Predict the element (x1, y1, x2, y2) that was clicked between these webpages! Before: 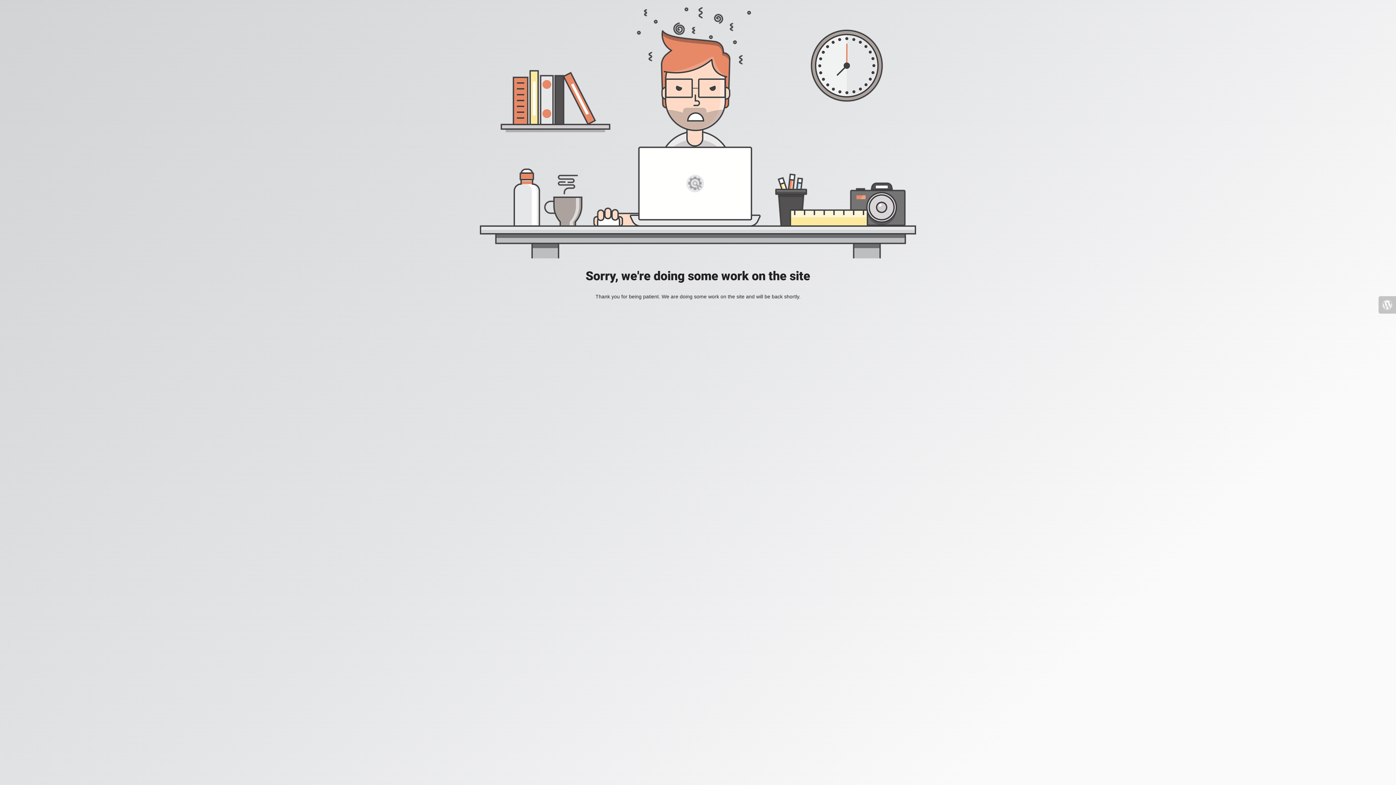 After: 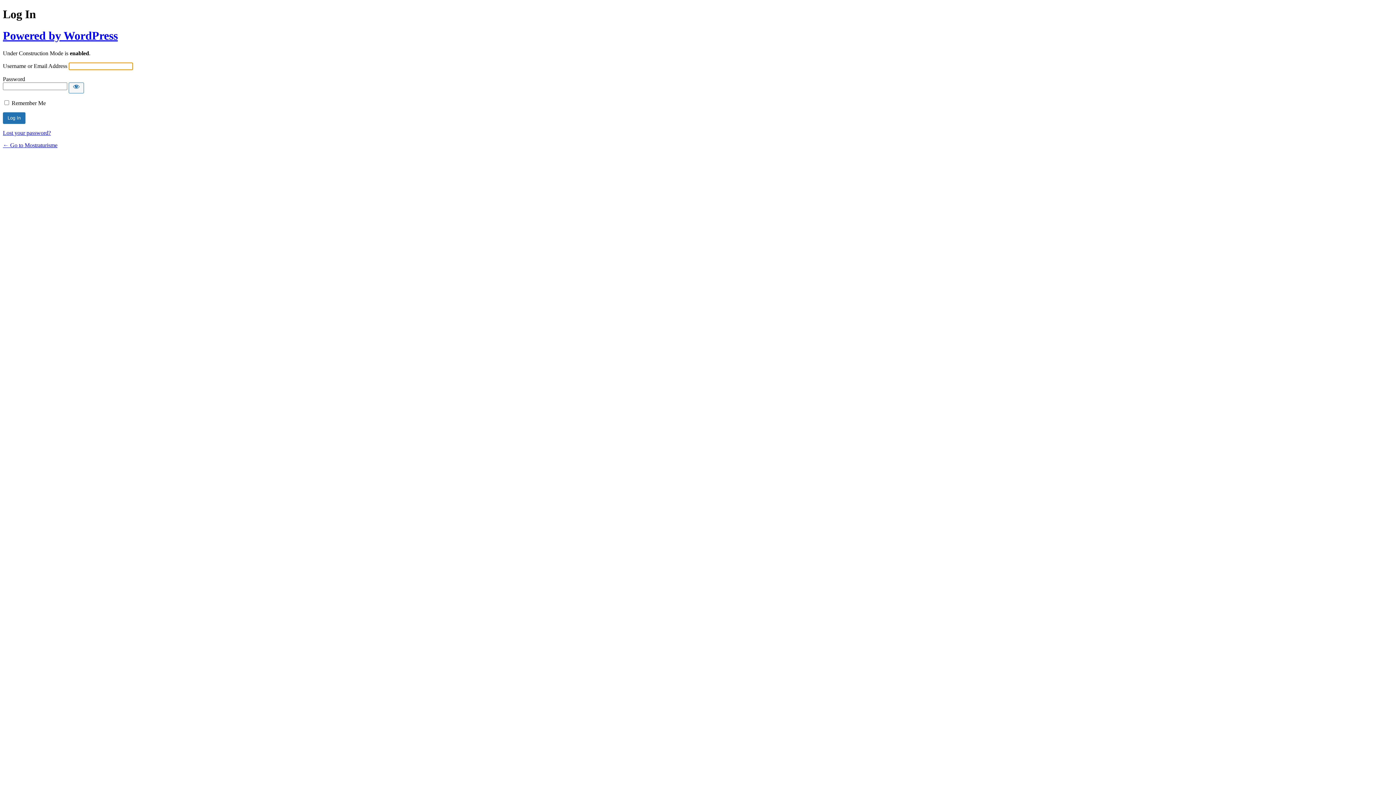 Action: bbox: (1378, 296, 1396, 313)